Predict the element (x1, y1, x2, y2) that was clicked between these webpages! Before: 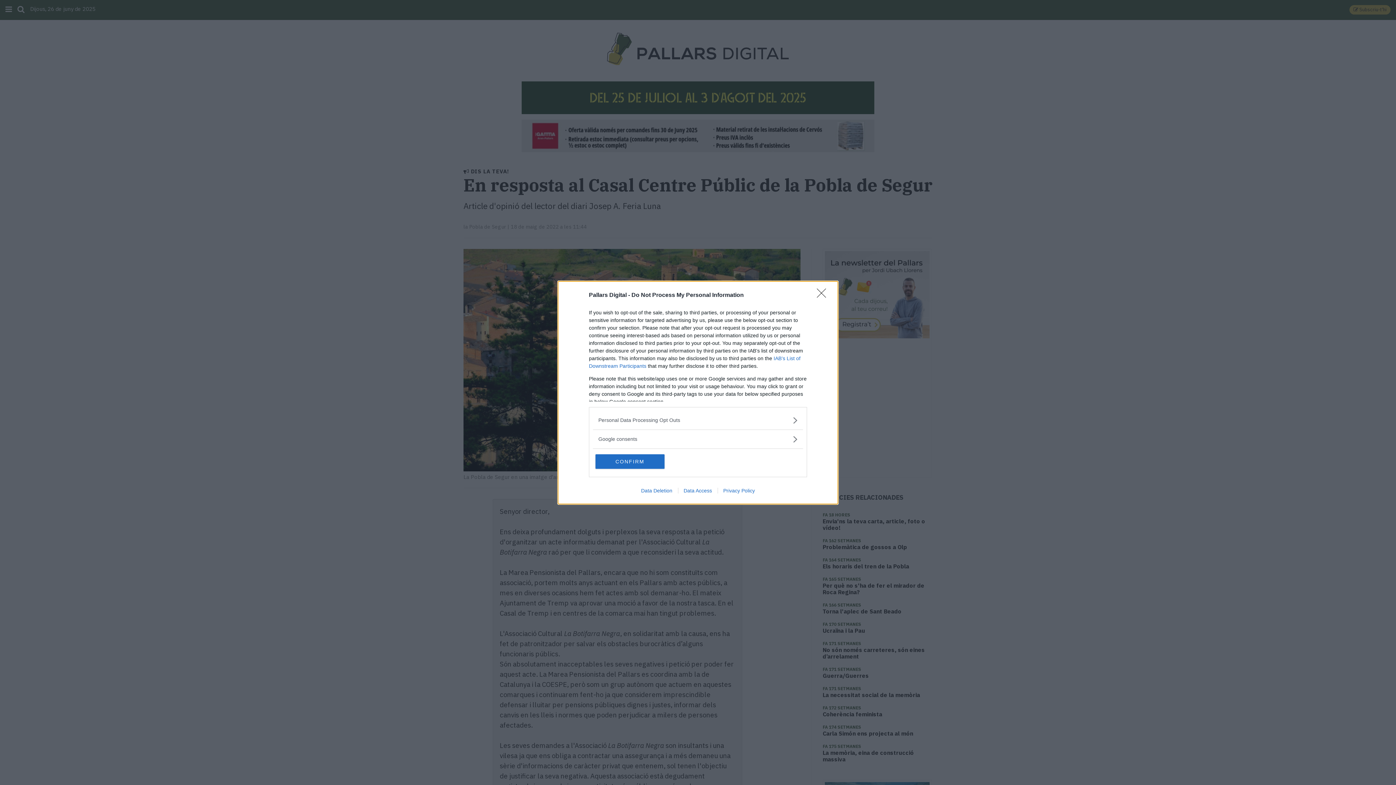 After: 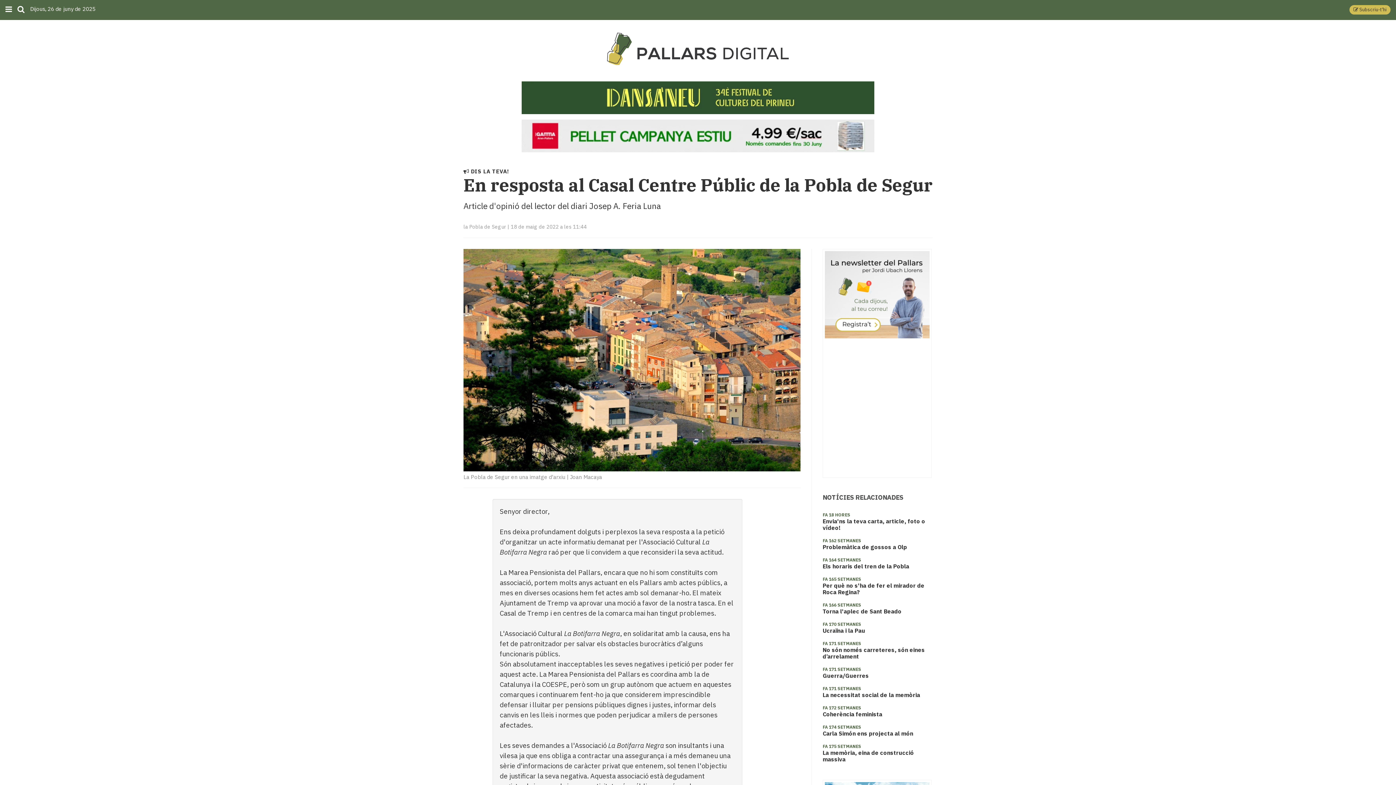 Action: label: CONFIRM bbox: (595, 454, 664, 468)